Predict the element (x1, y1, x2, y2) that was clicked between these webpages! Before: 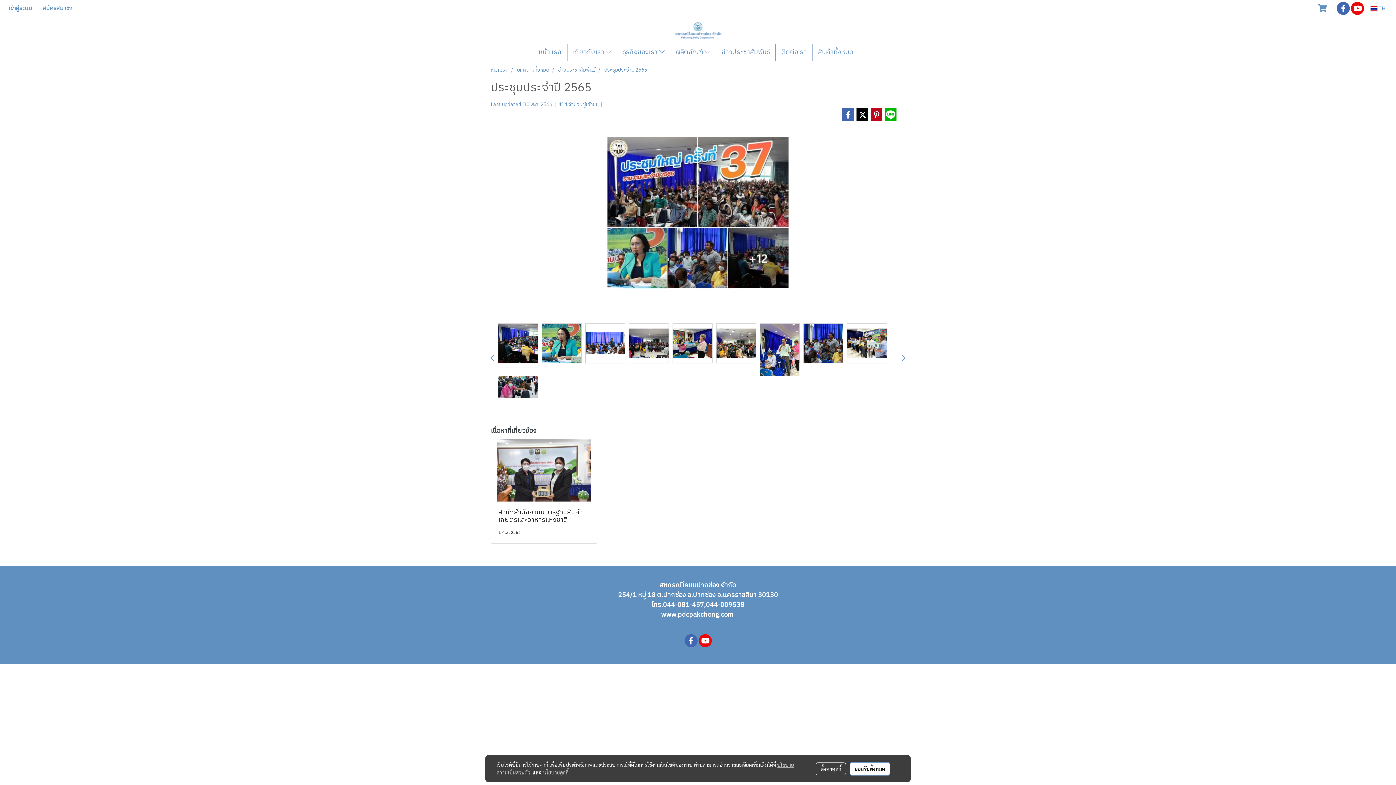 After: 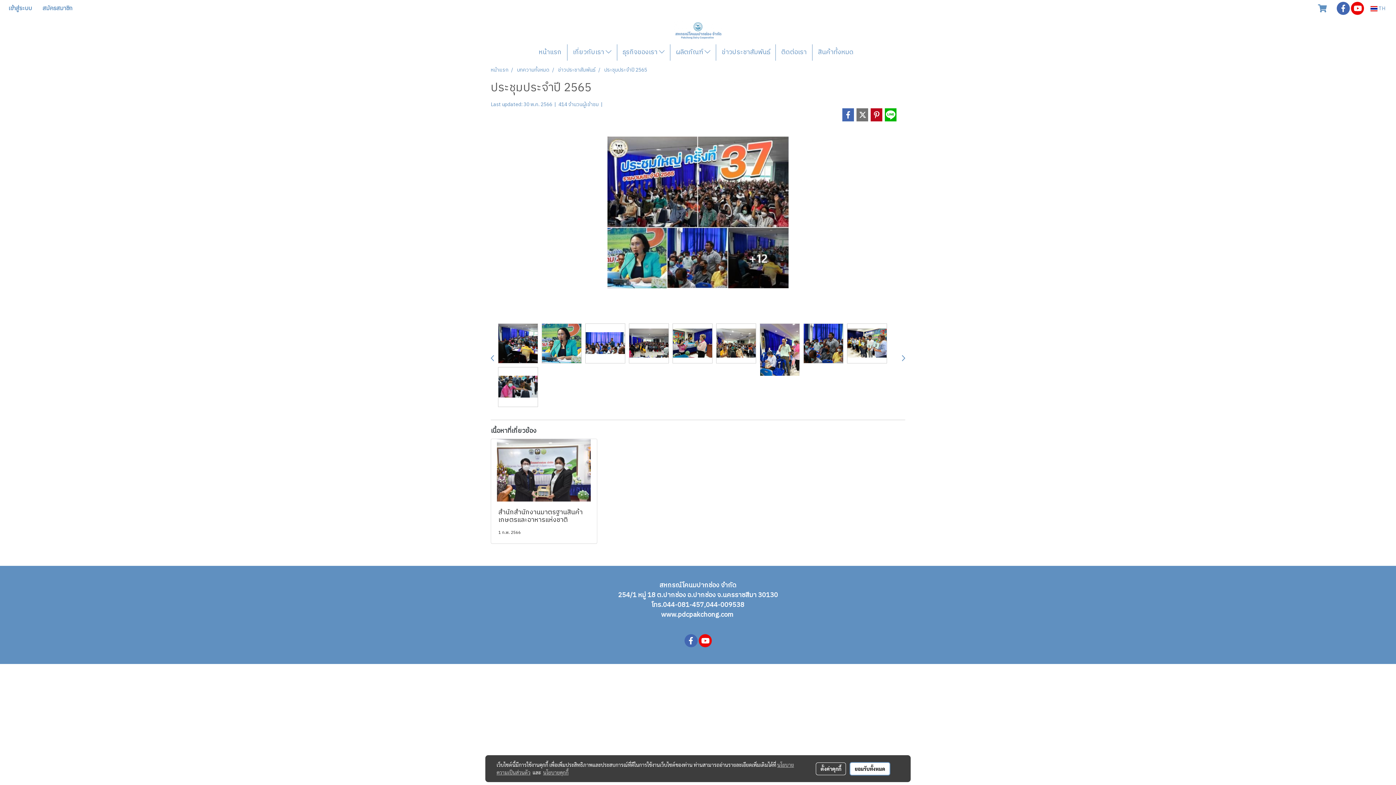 Action: bbox: (856, 108, 869, 121)